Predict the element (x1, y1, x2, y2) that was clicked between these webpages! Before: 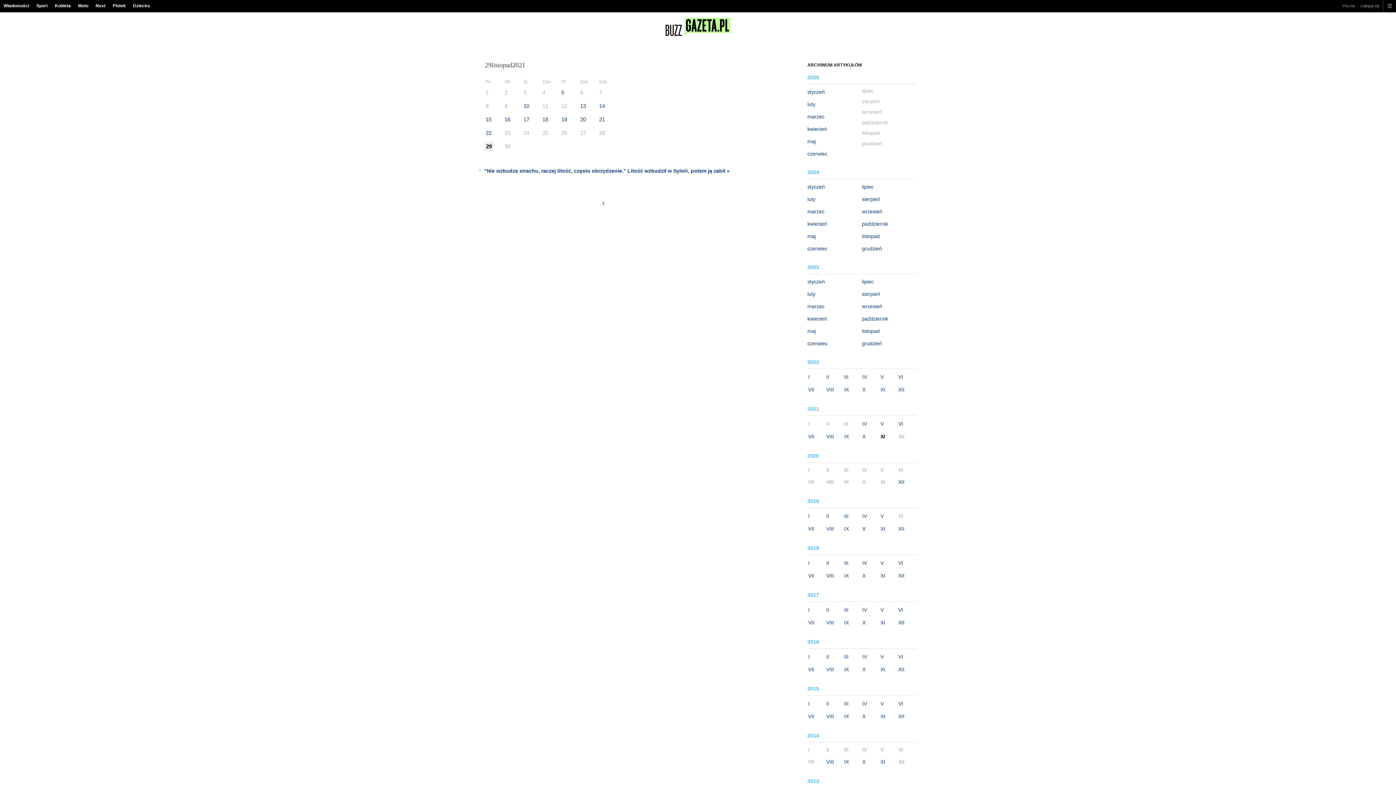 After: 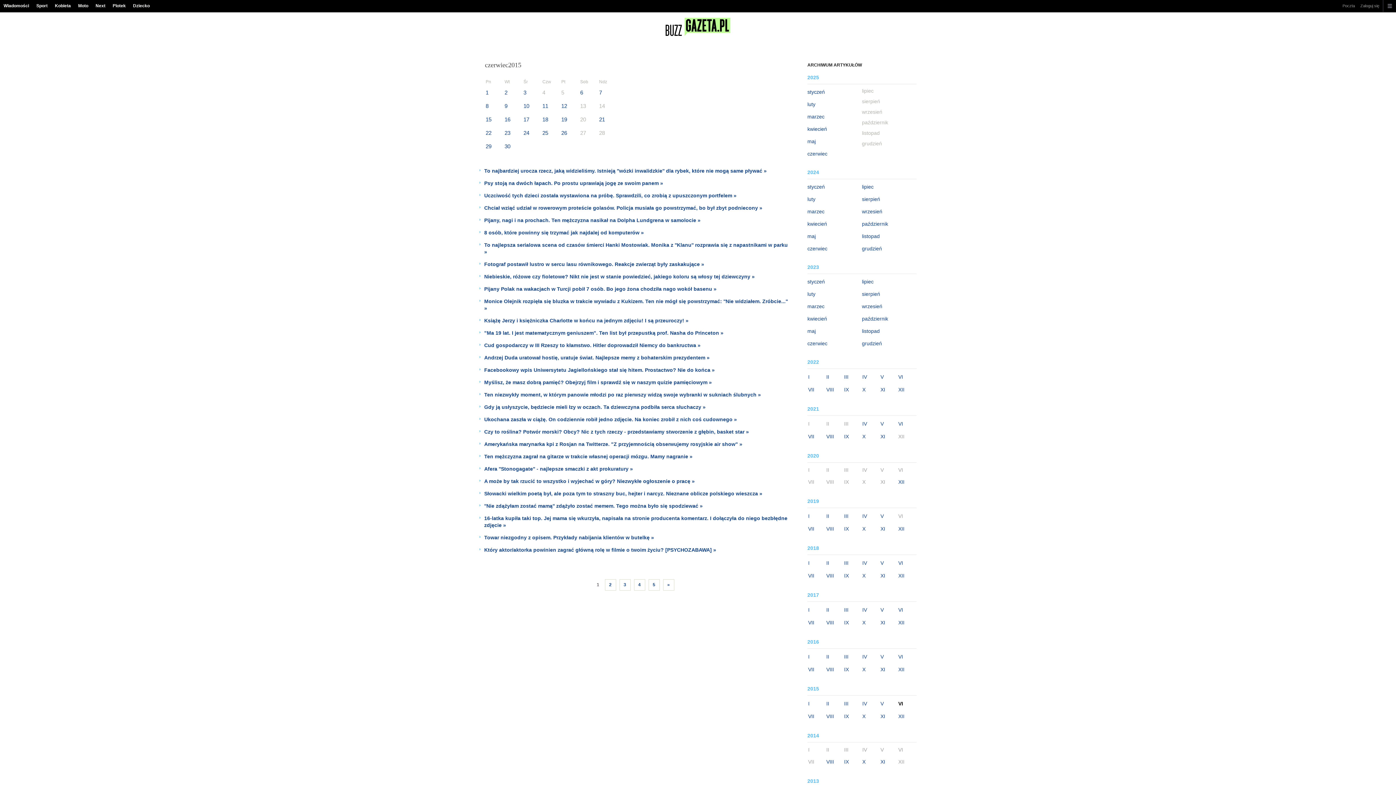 Action: bbox: (898, 700, 912, 708) label: VI